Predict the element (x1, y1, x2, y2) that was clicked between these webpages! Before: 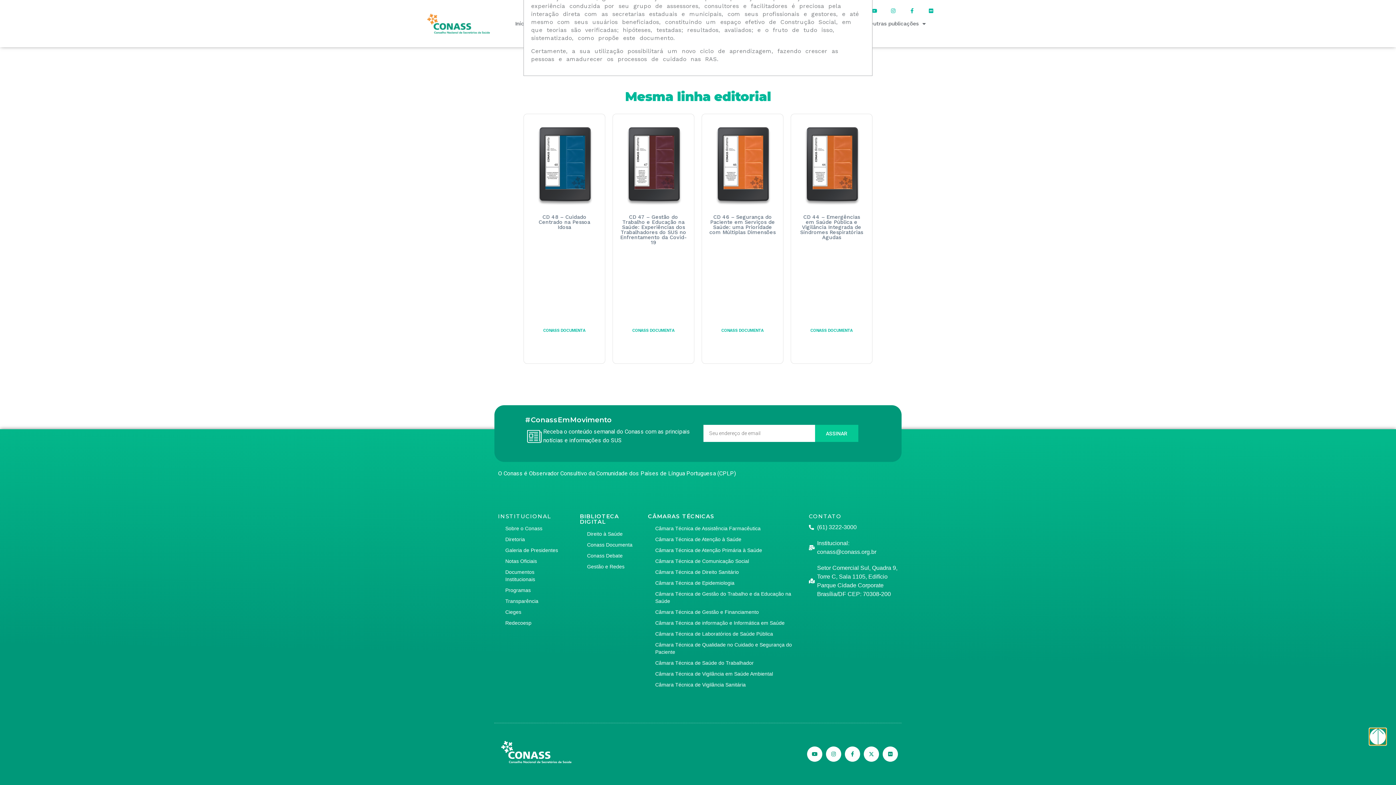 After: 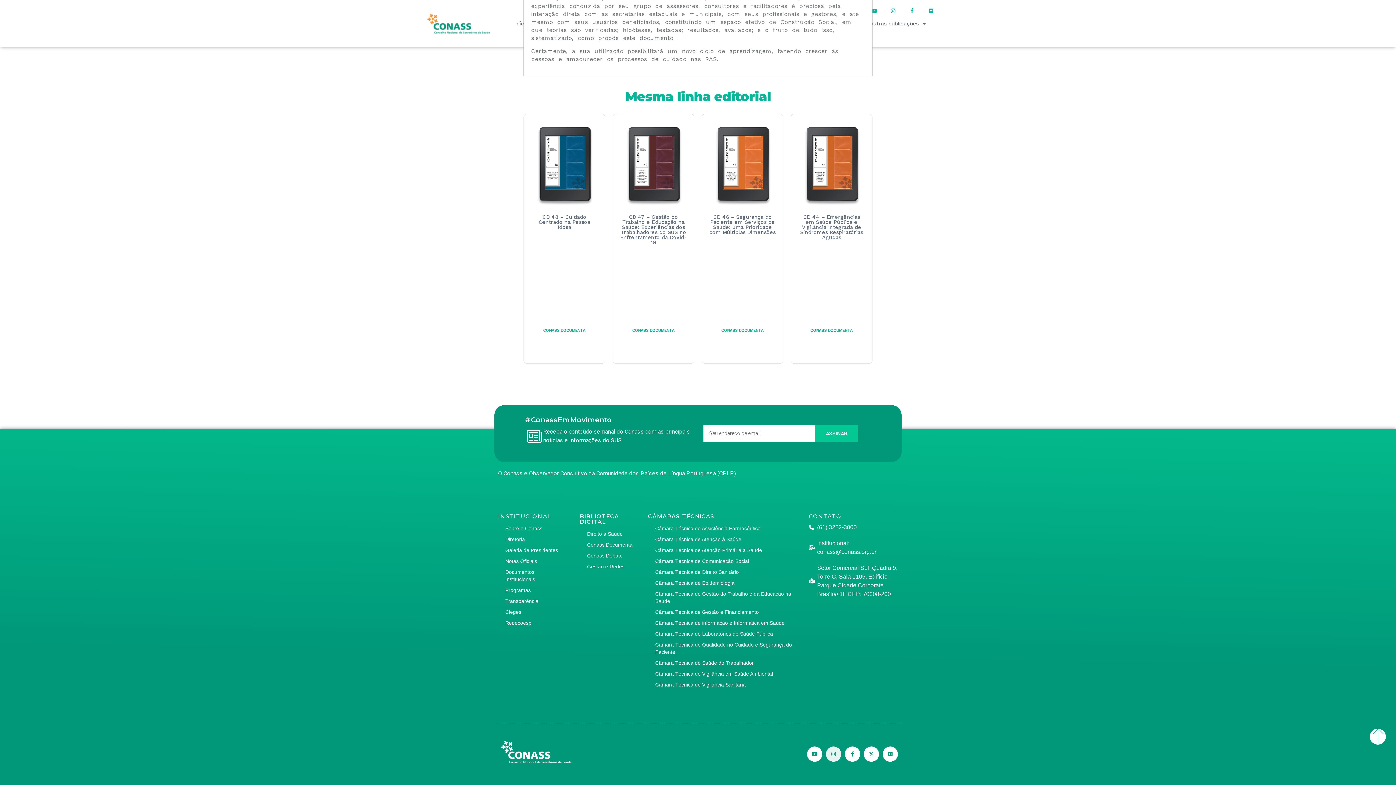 Action: bbox: (826, 747, 841, 762) label: Instagram